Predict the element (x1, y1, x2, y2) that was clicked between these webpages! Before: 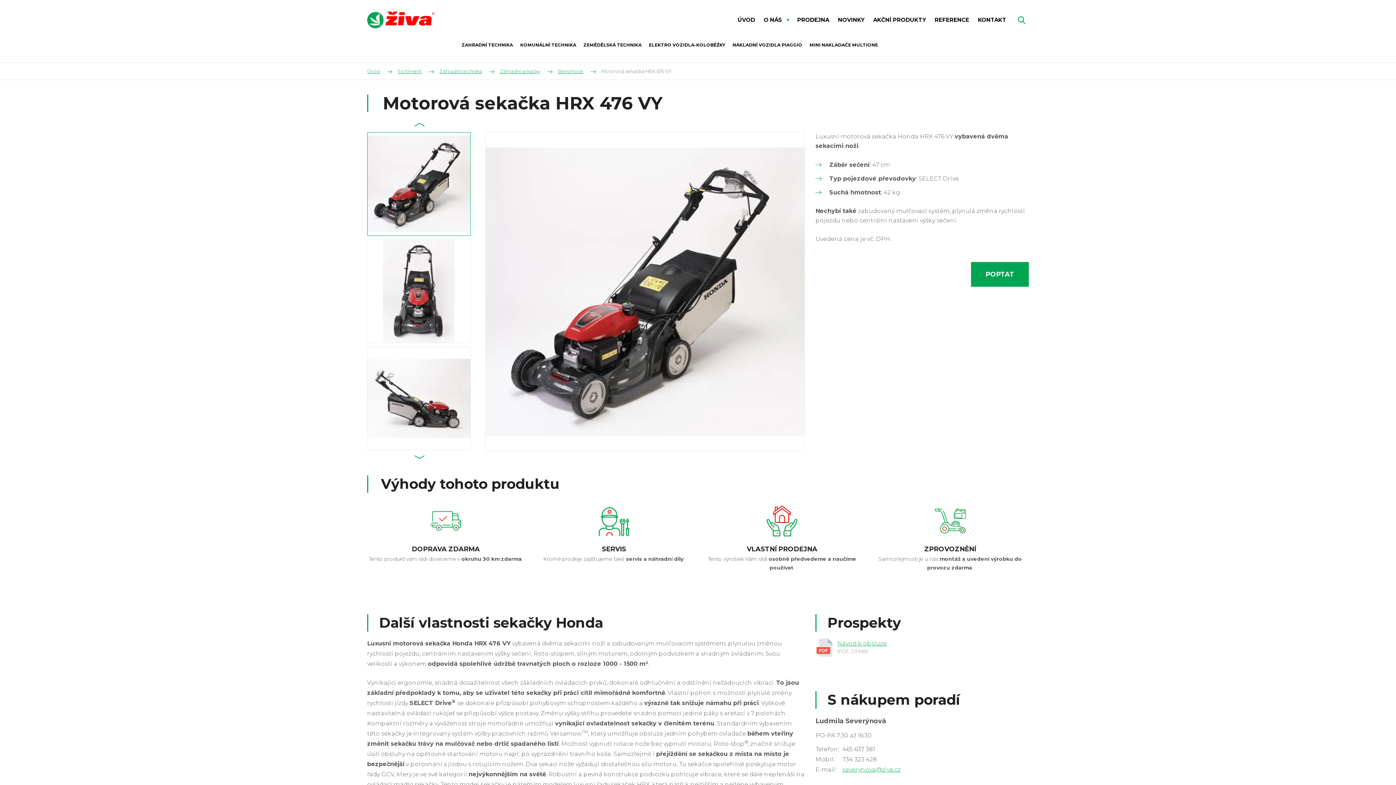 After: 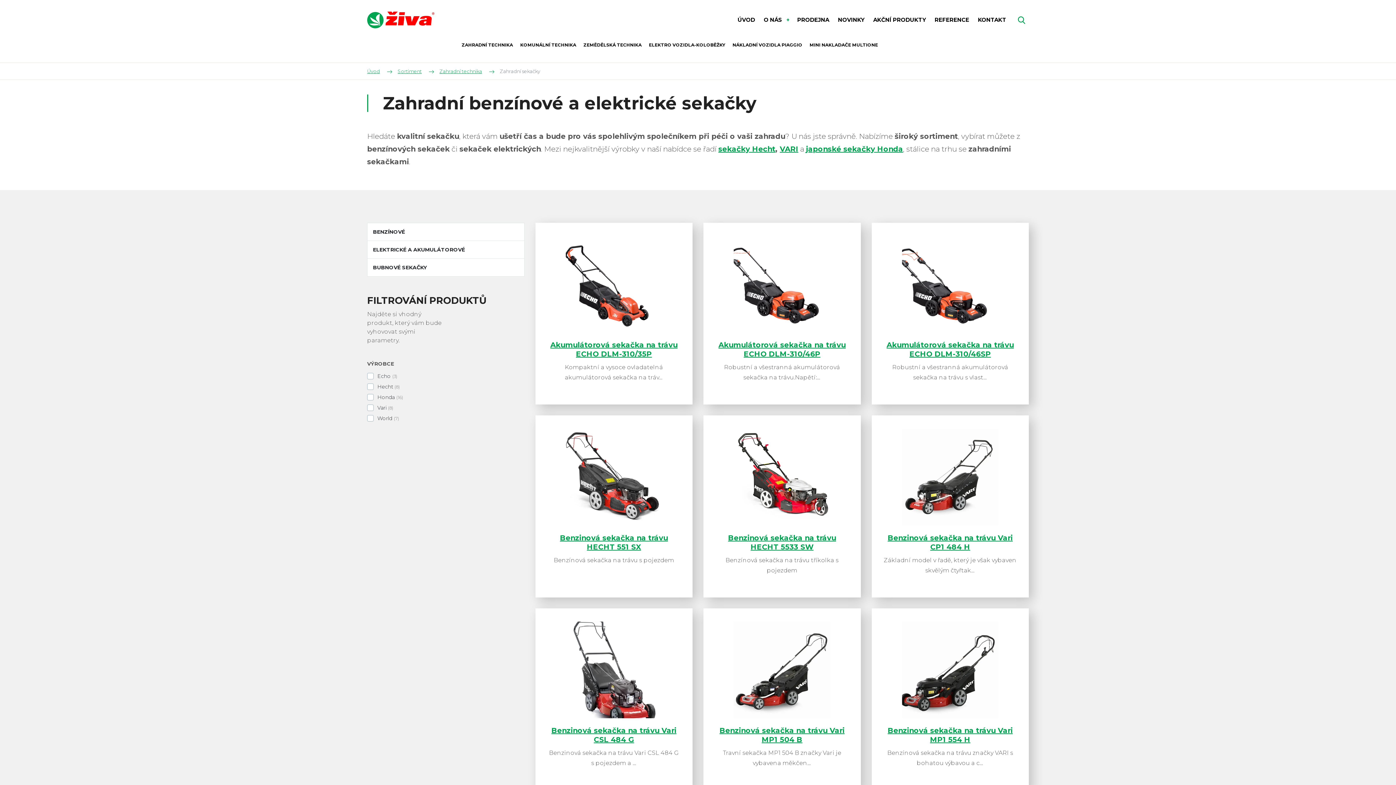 Action: bbox: (500, 68, 540, 74) label: Zahradní sekačky